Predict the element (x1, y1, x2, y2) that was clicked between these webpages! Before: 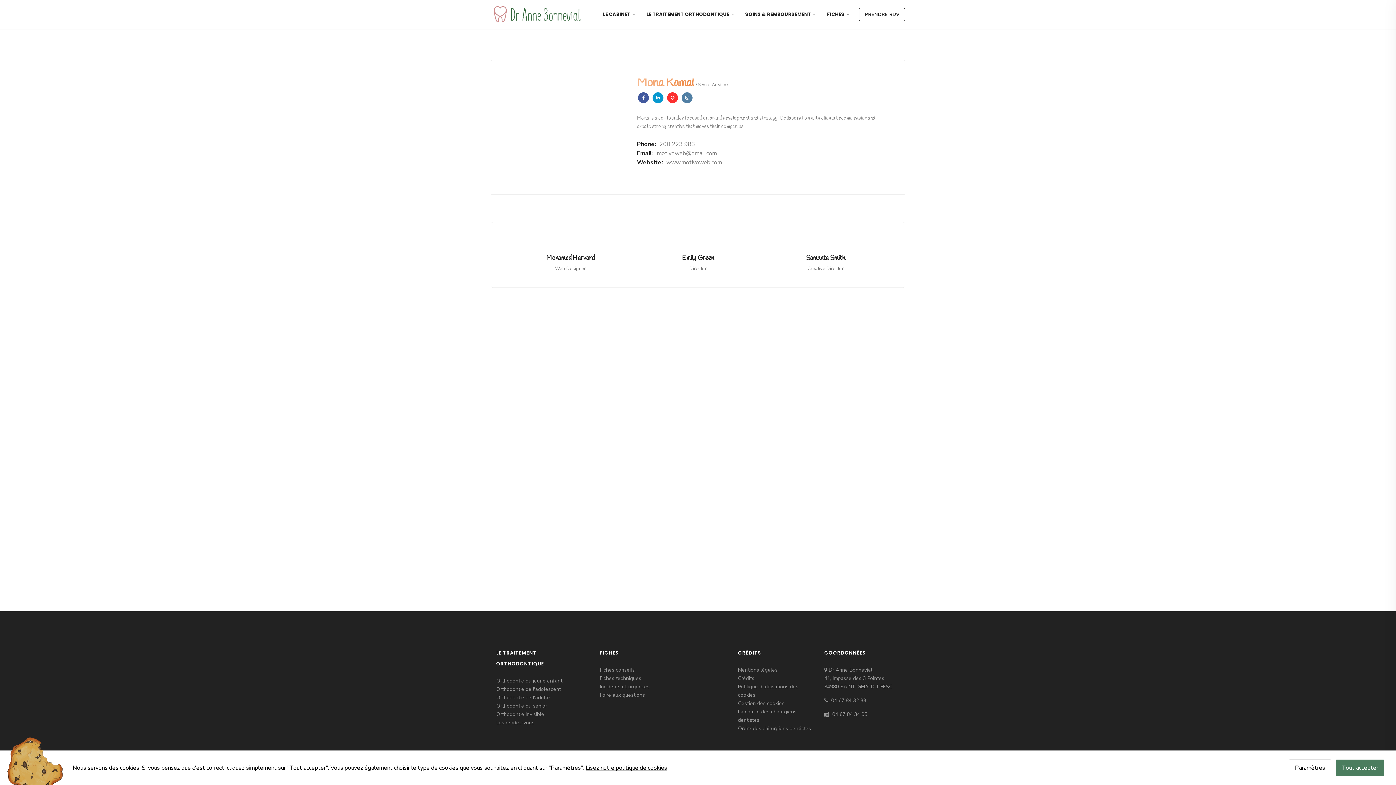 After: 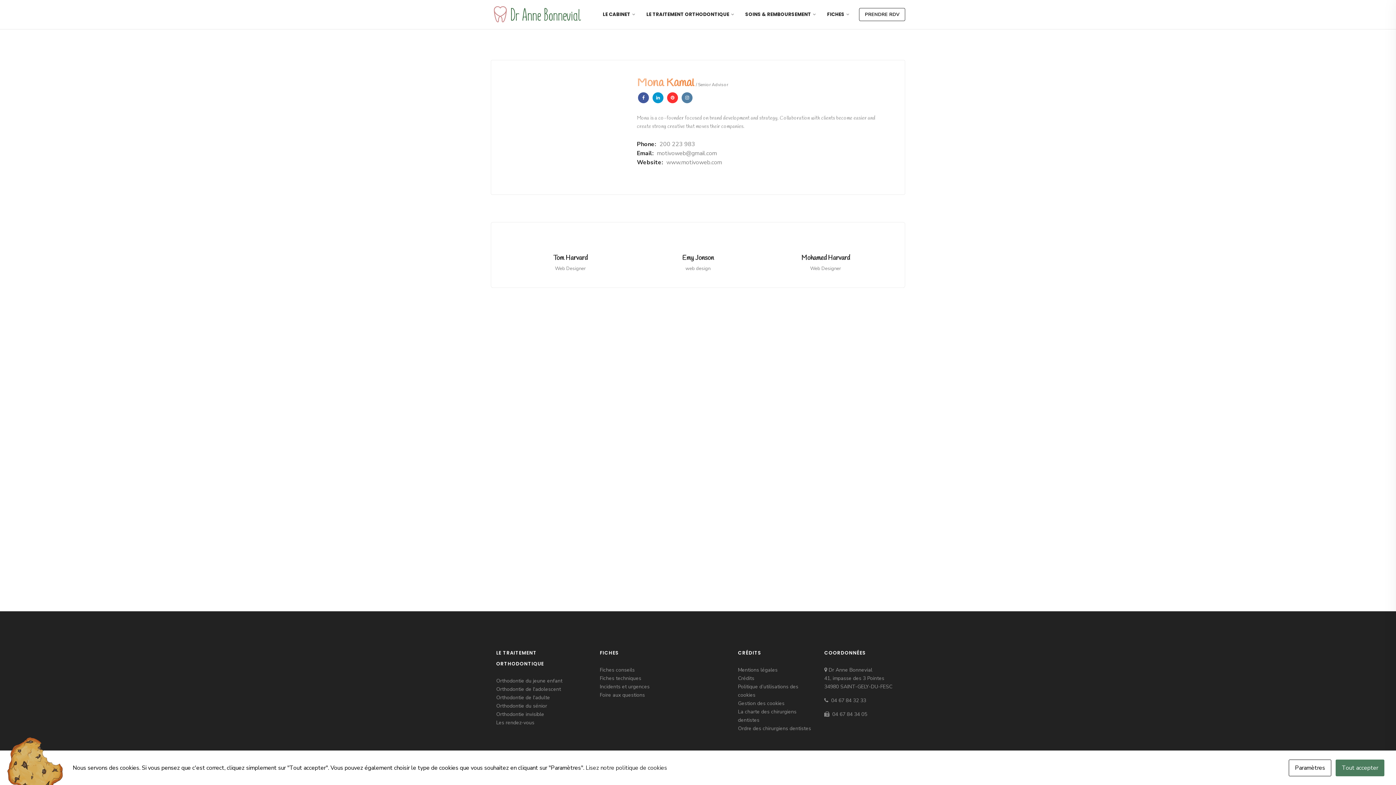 Action: bbox: (585, 764, 667, 772) label: Lisez notre politique de cookies